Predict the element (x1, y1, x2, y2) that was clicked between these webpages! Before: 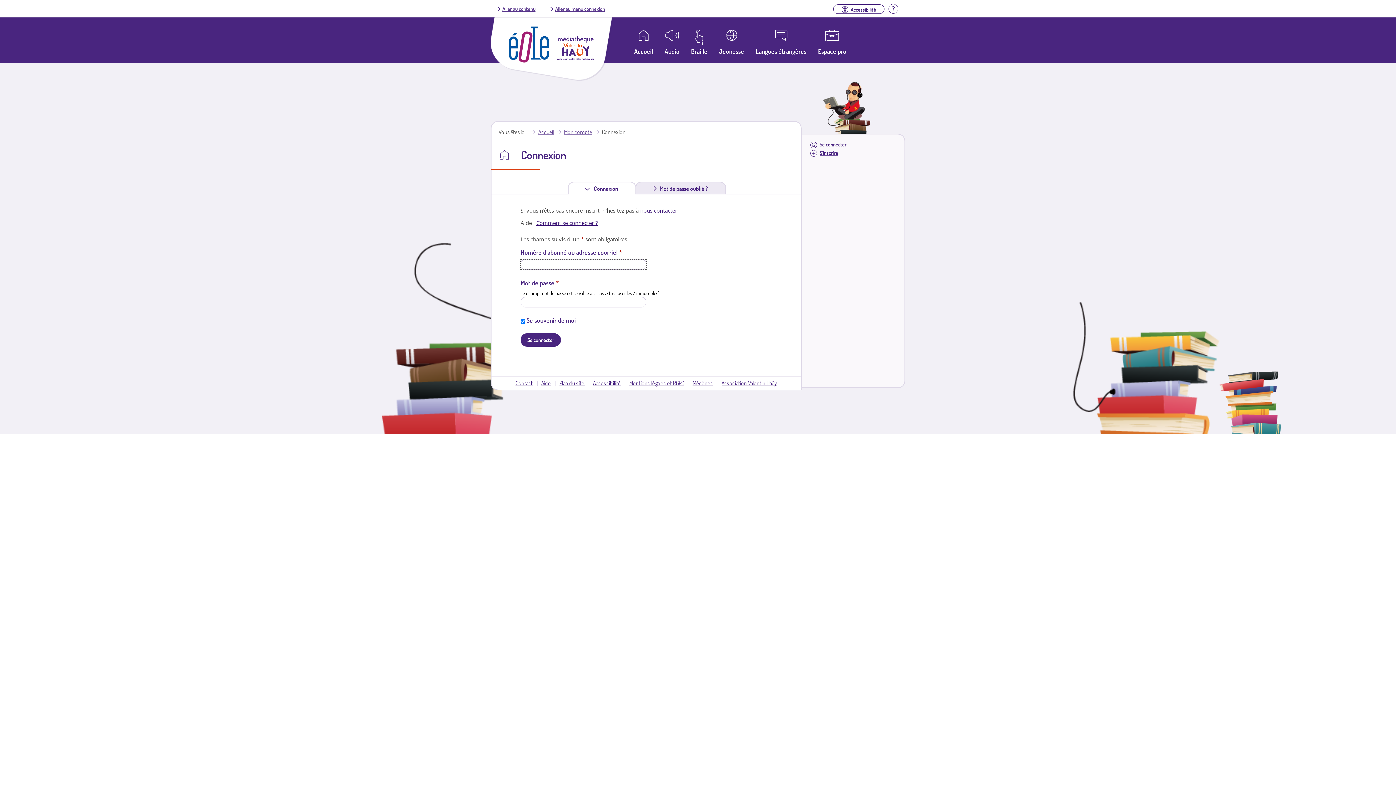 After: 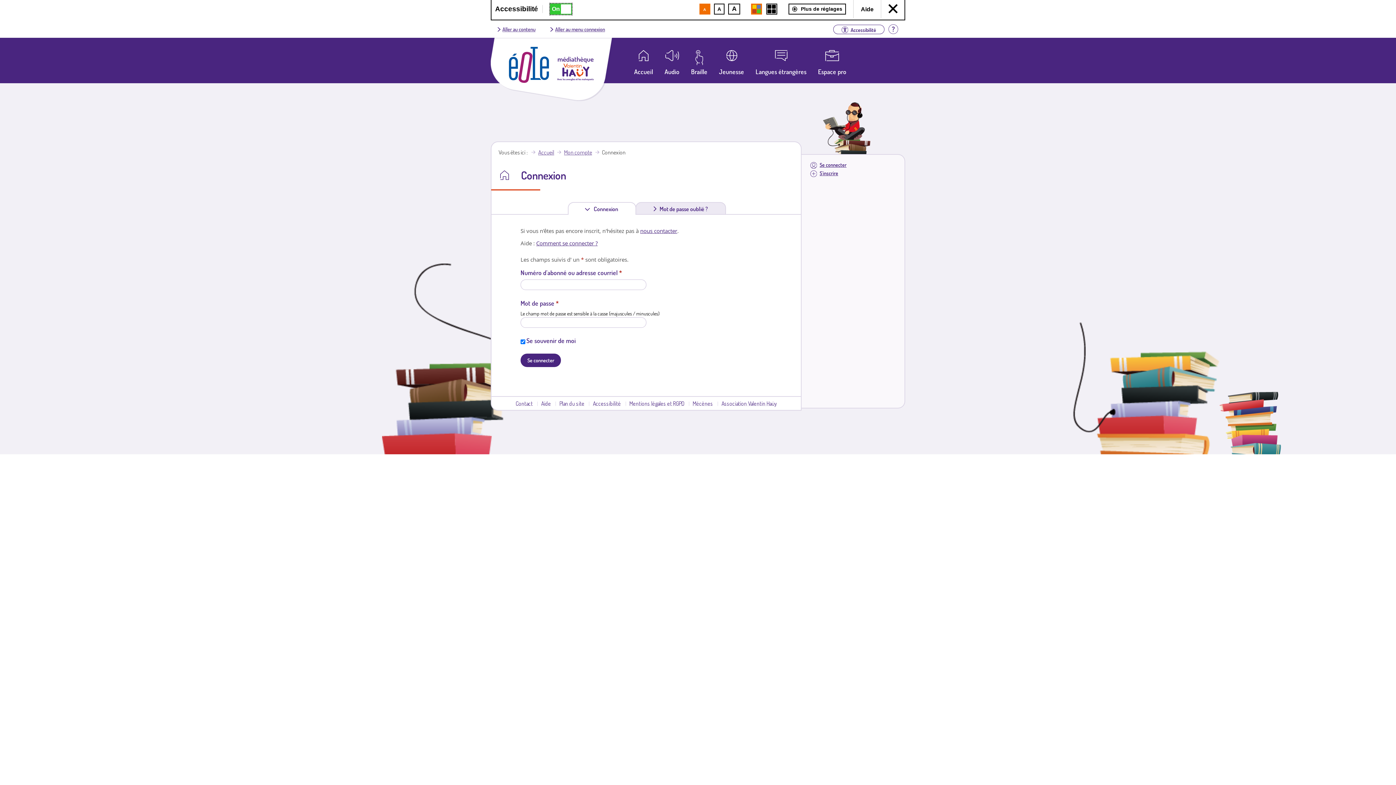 Action: label: Accessibilité bbox: (833, 4, 884, 13)